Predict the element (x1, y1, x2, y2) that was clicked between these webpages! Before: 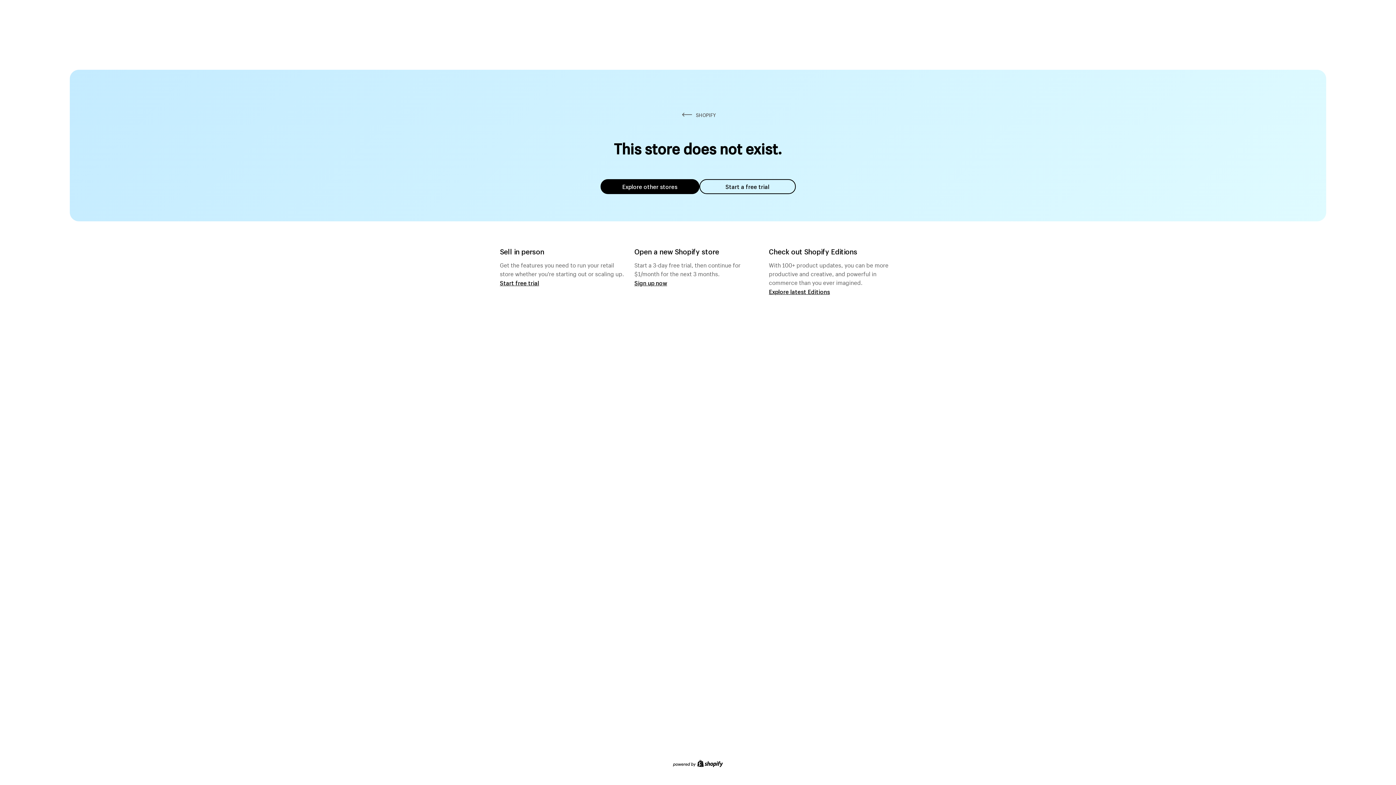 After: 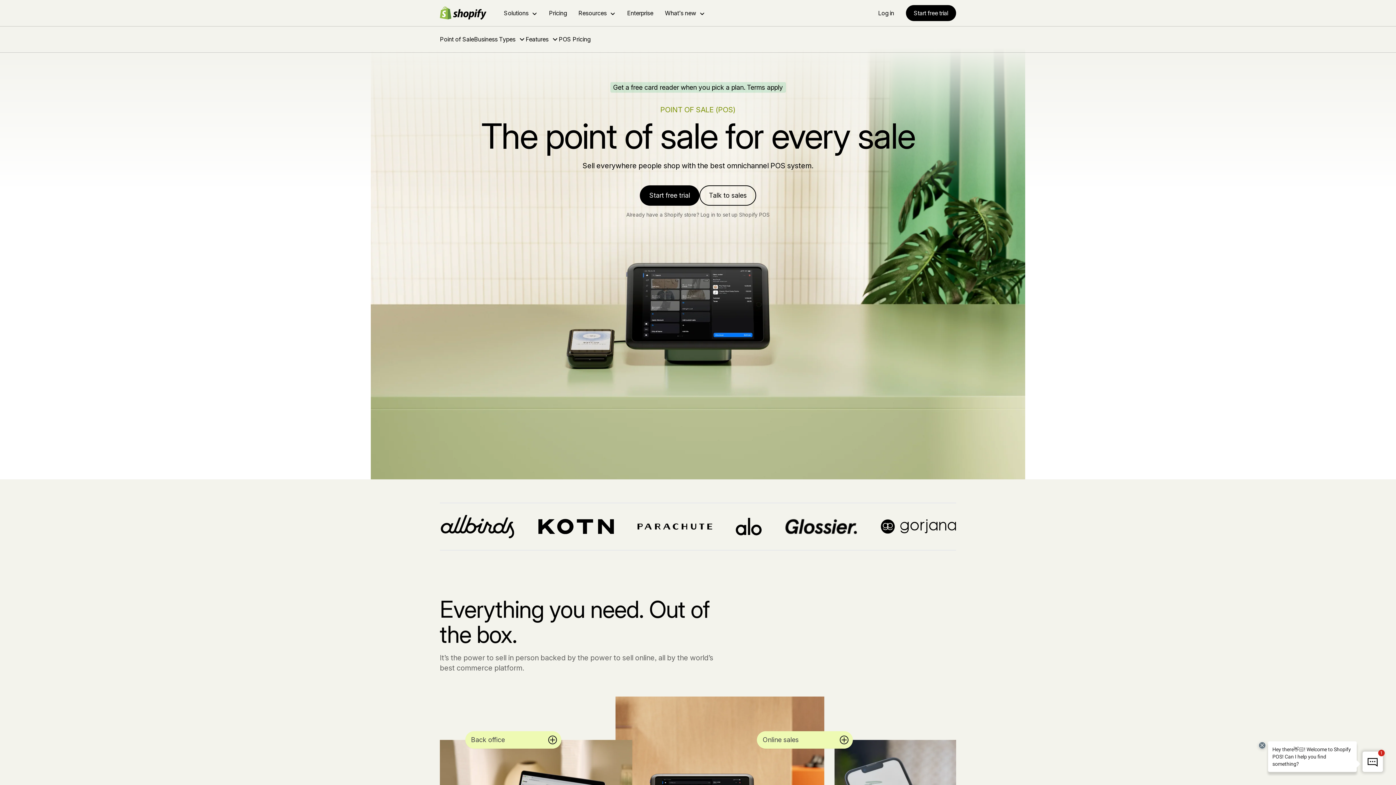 Action: bbox: (500, 279, 539, 286) label: Start free trial